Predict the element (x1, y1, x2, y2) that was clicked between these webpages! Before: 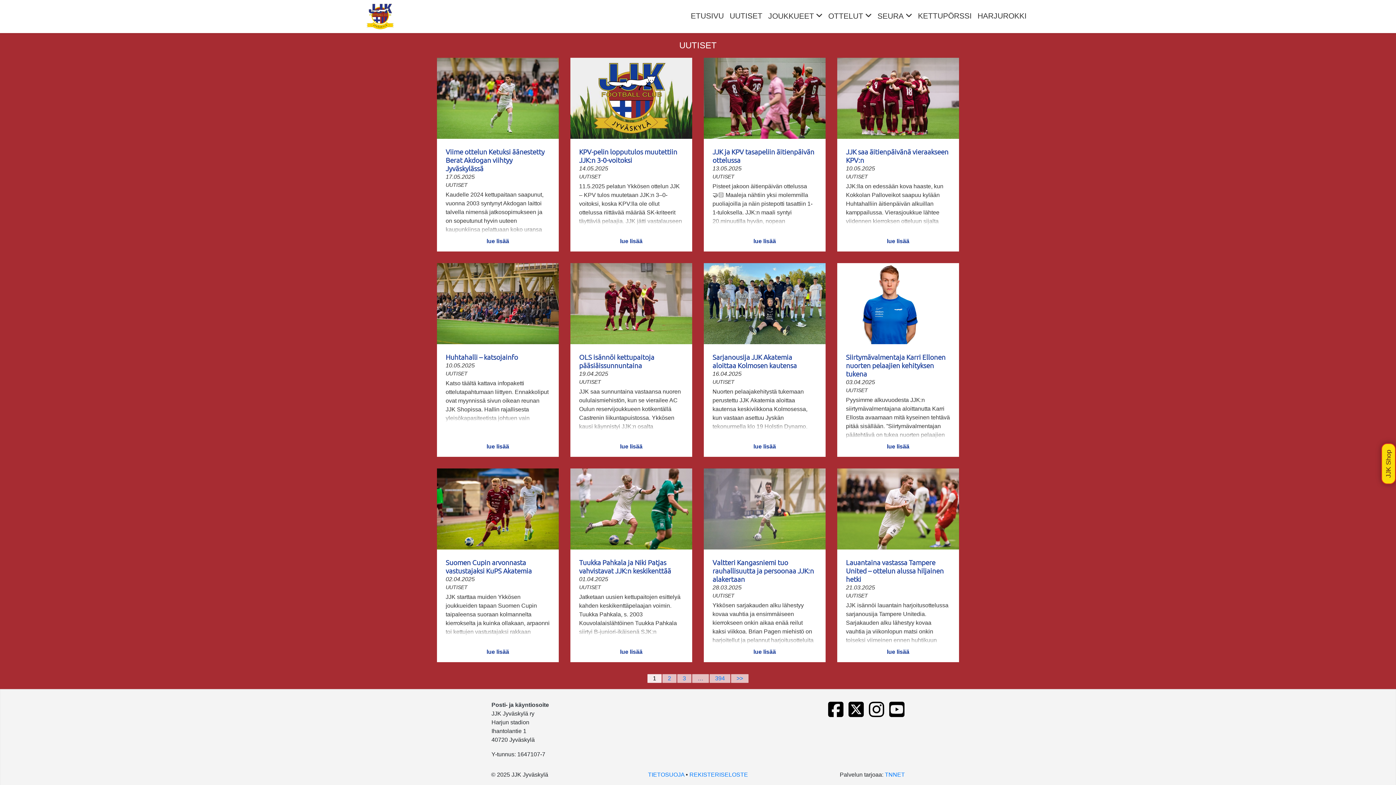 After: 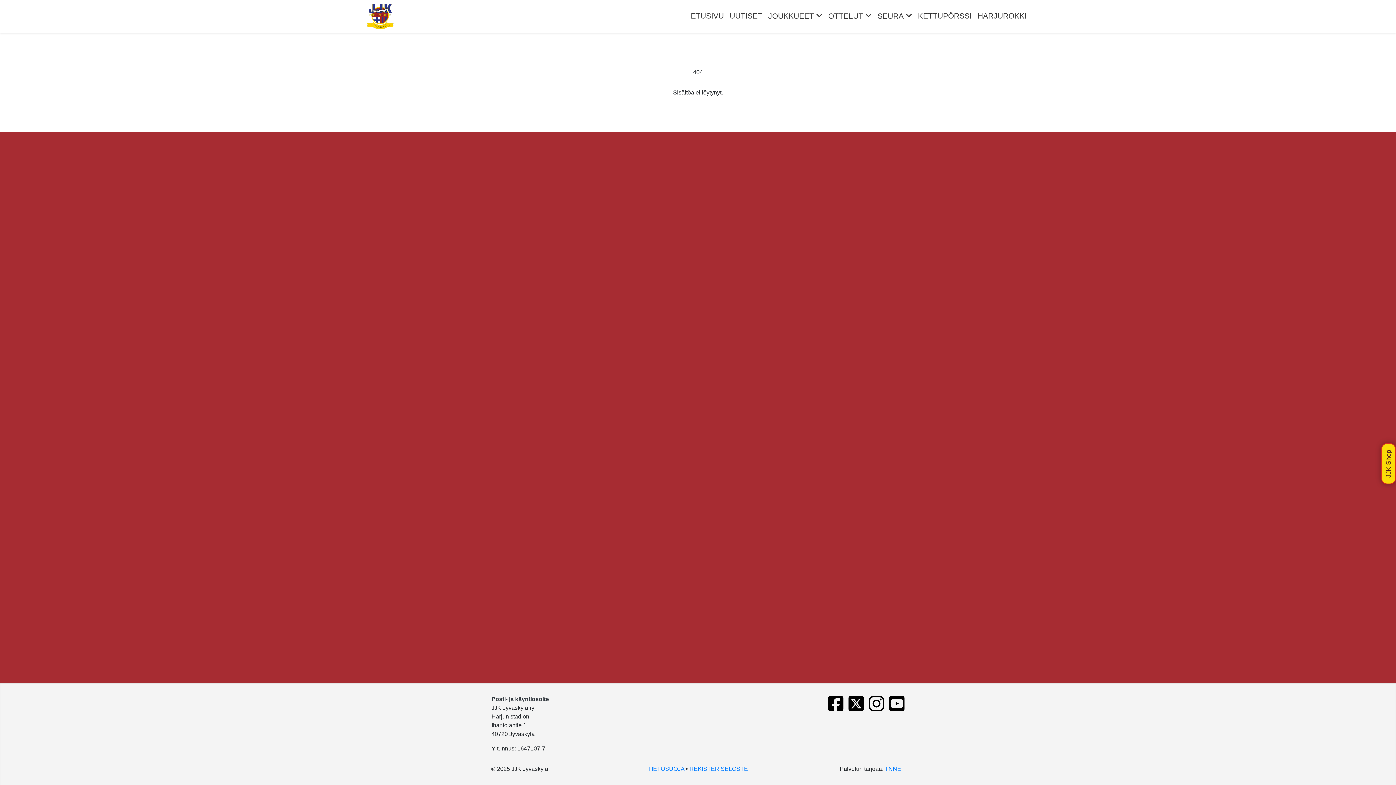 Action: label: 394 bbox: (709, 672, 730, 685)